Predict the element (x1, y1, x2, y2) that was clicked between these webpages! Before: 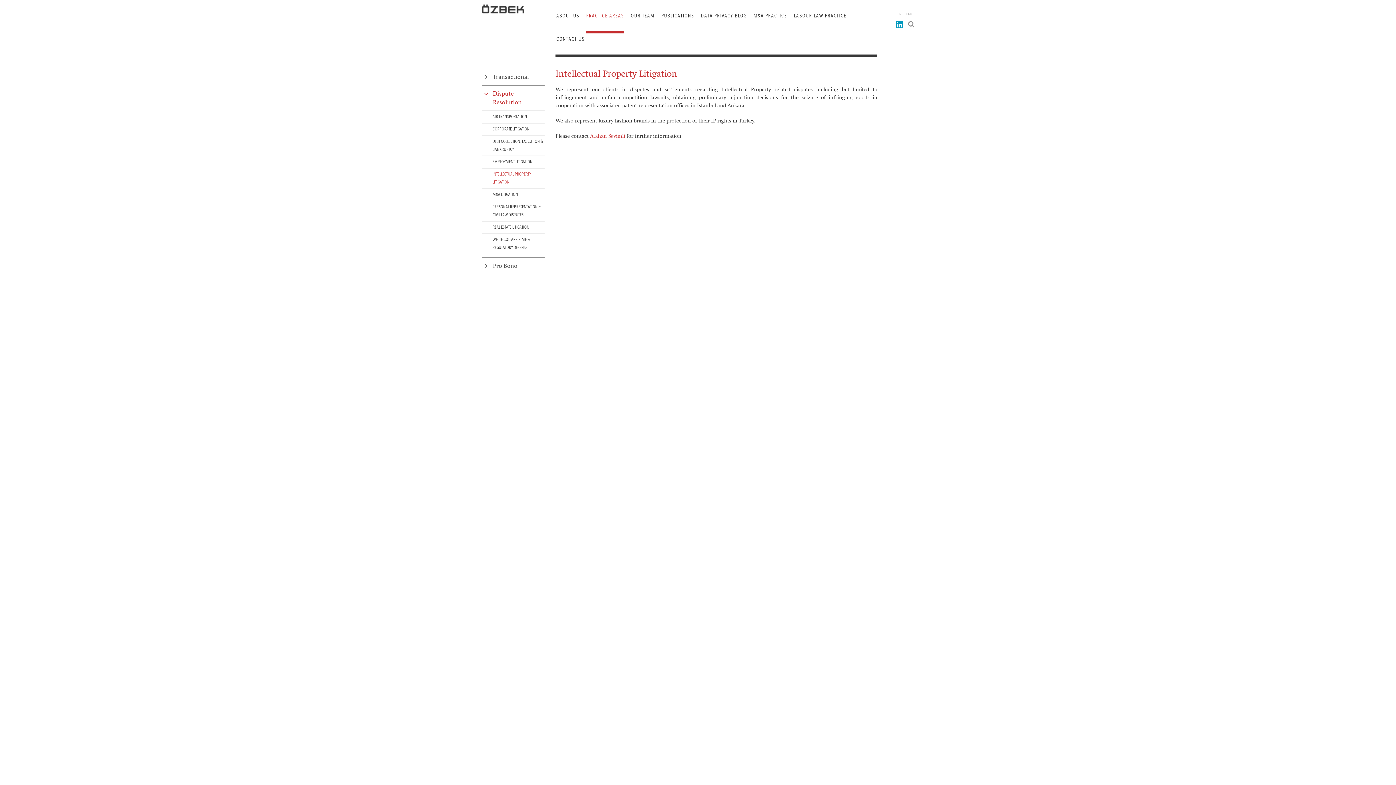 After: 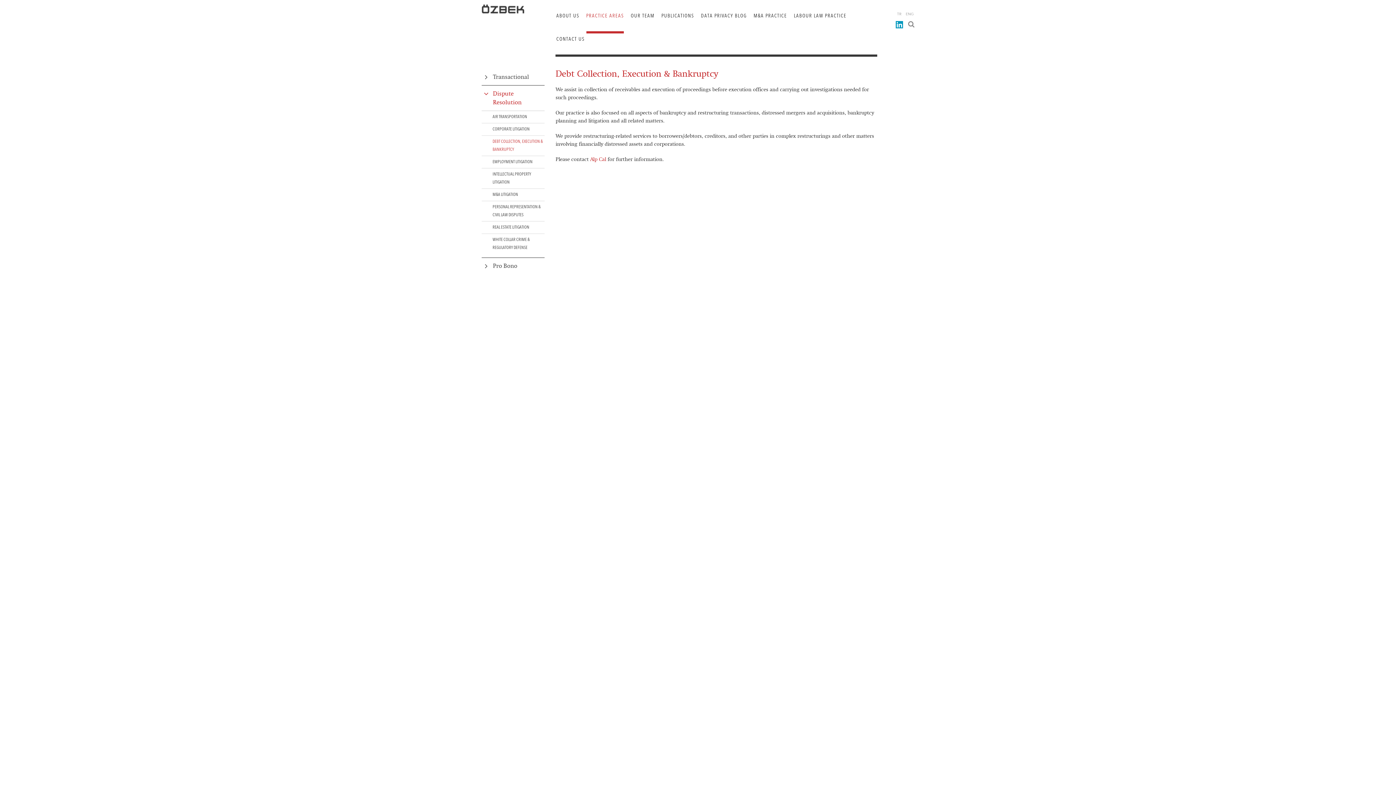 Action: label: DEBT COLLECTION, EXECUTION & BANKRUPTCY bbox: (492, 137, 544, 153)